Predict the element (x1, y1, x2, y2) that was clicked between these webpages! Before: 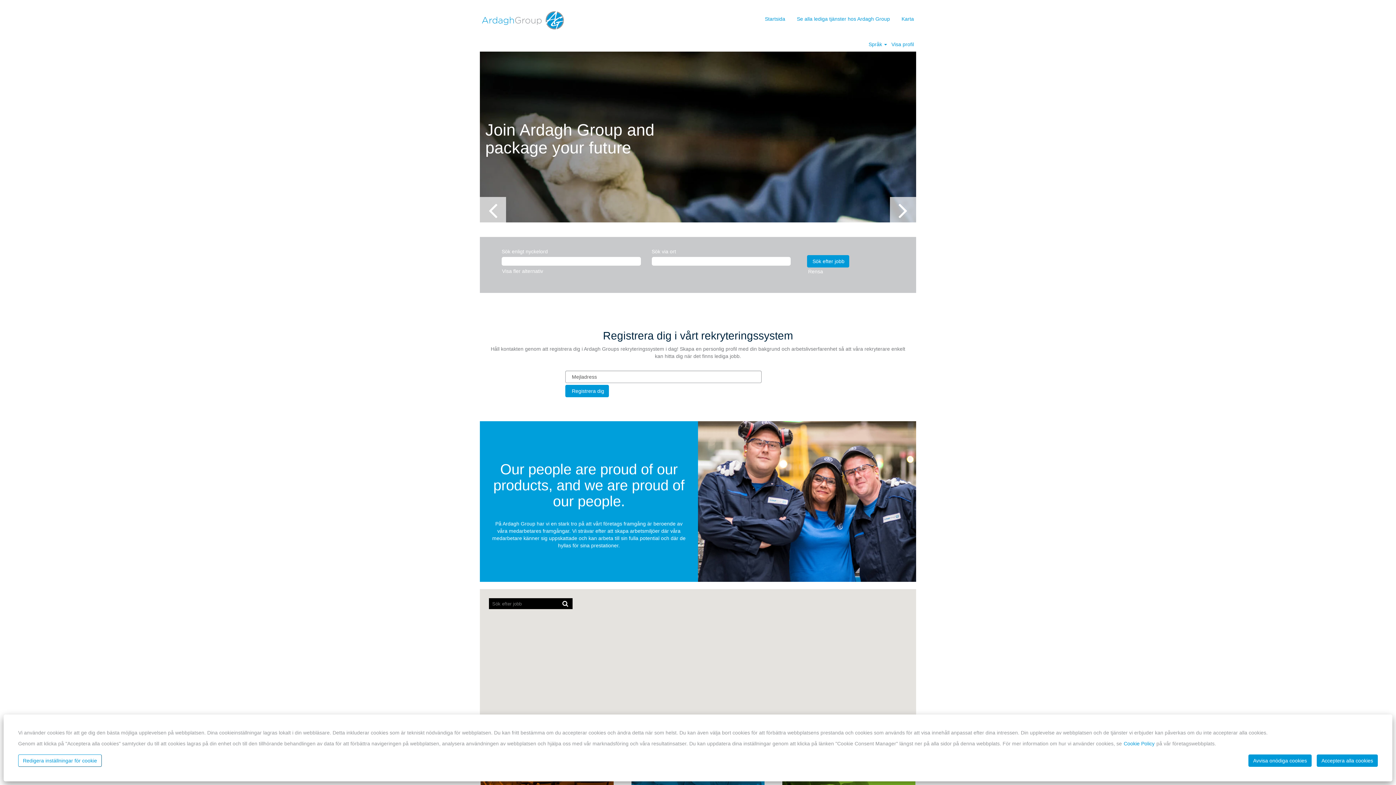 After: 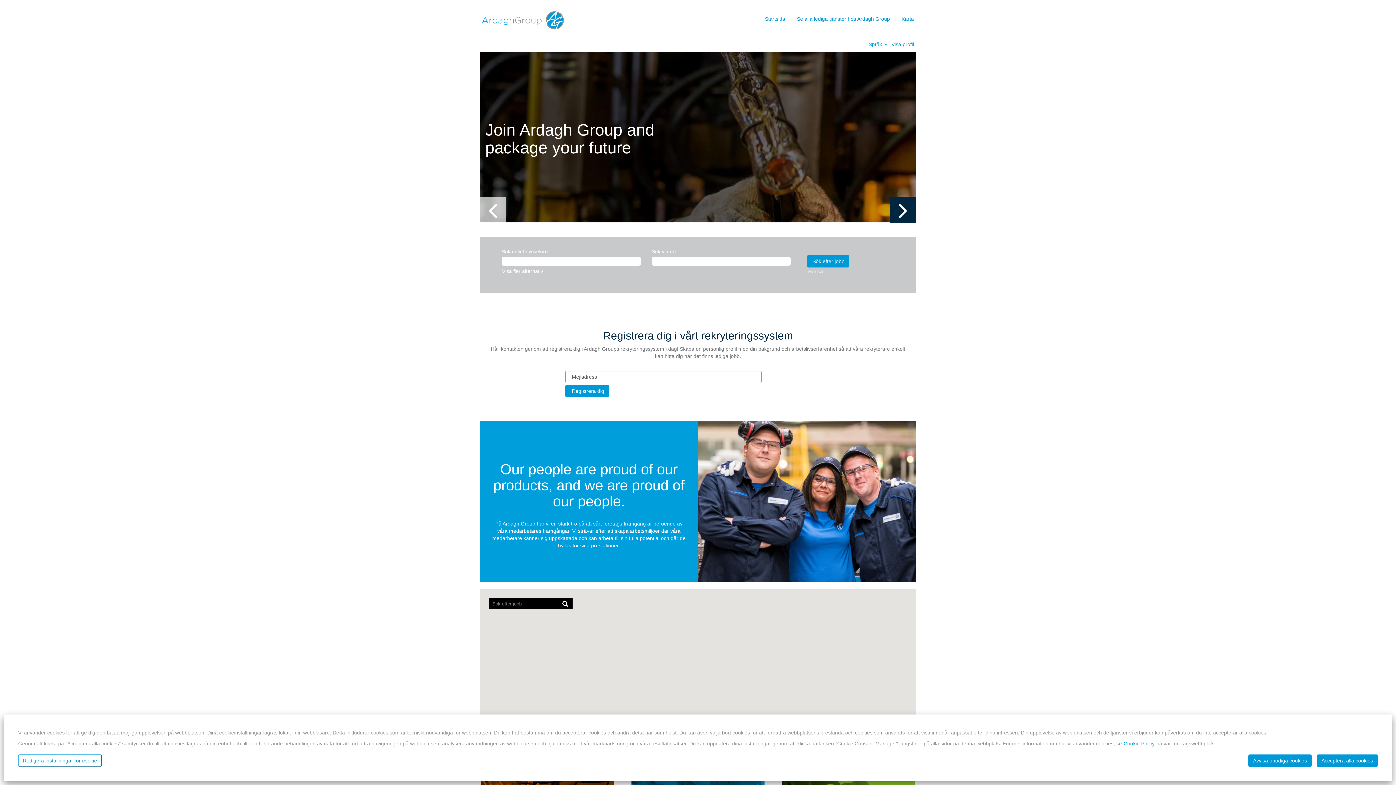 Action: bbox: (890, 197, 916, 222) label: Nästa bild